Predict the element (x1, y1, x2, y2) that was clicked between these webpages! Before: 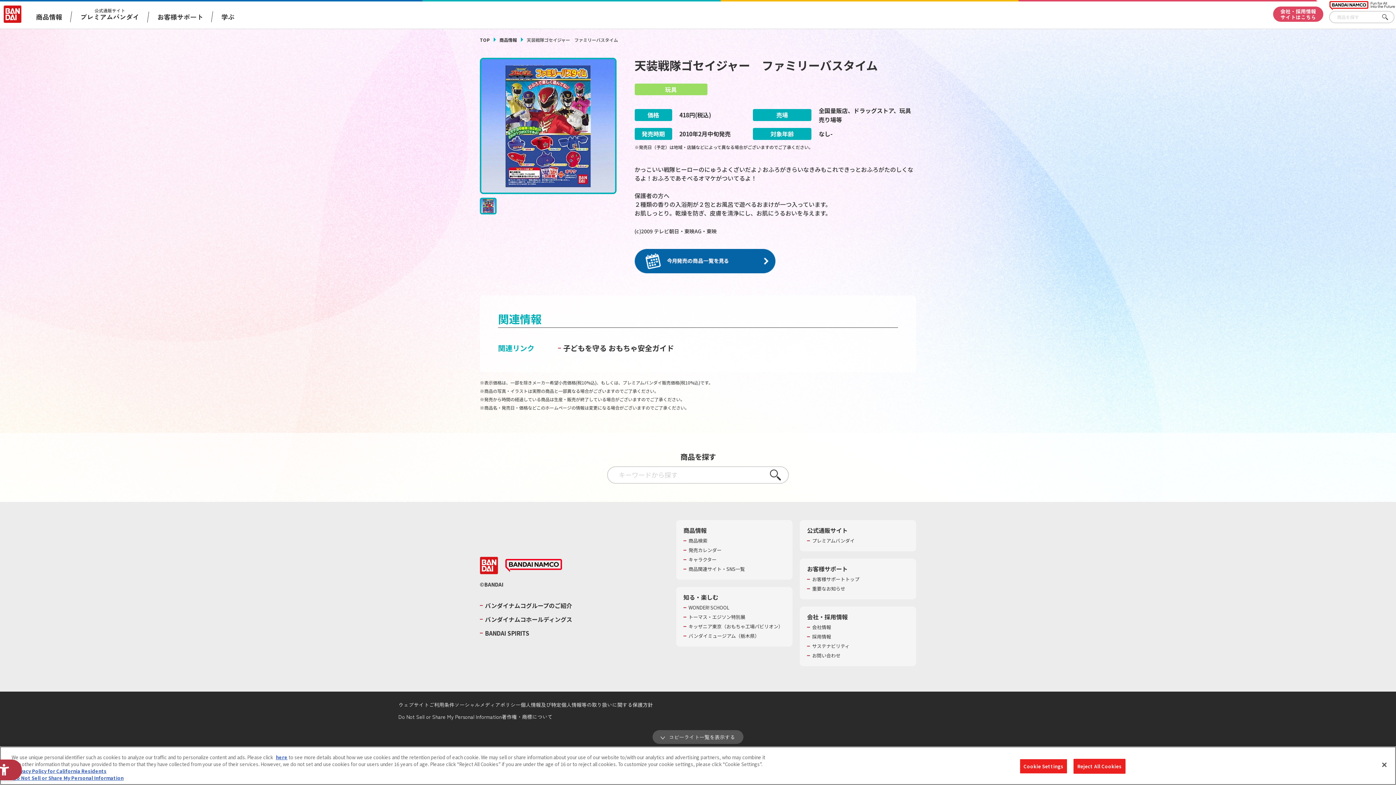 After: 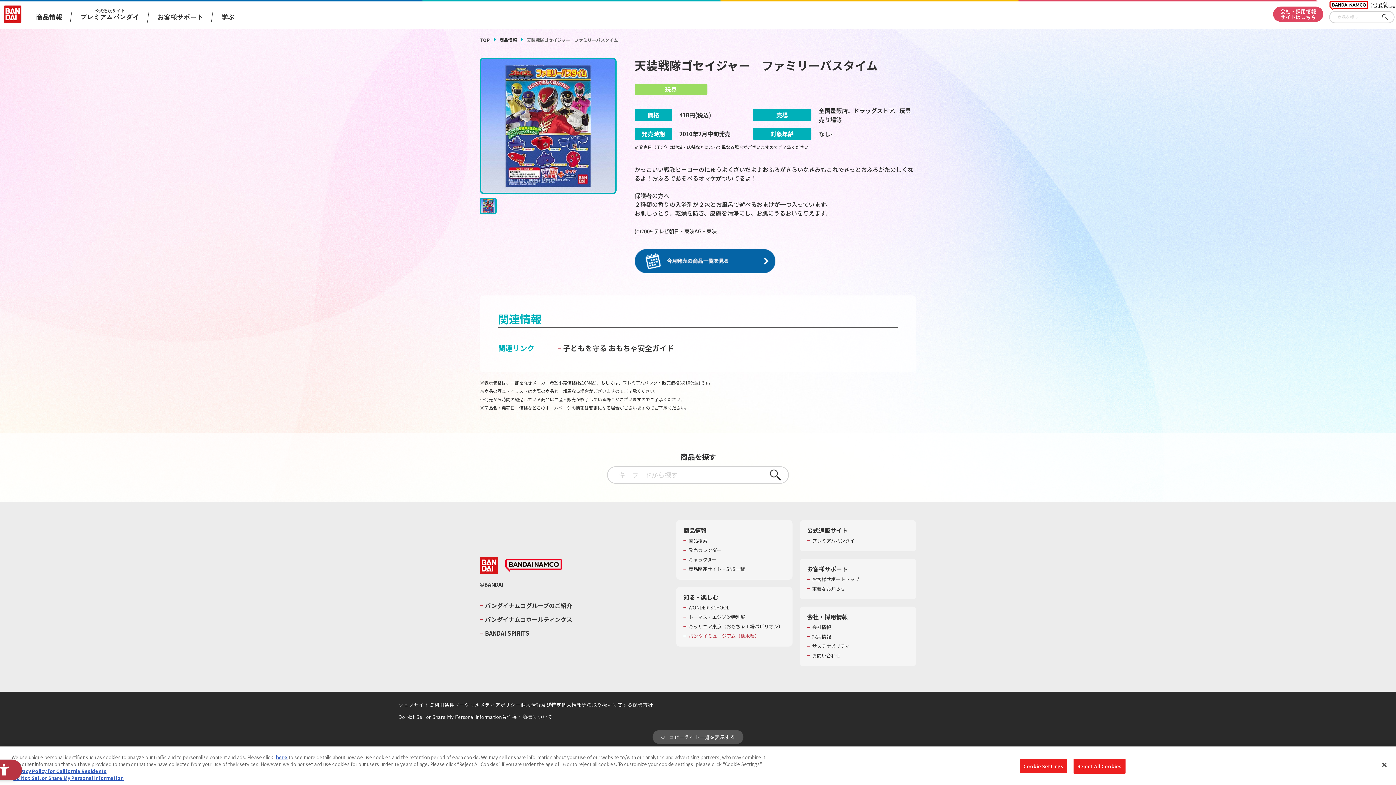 Action: bbox: (688, 633, 759, 639) label: バンダイミュージアム（栃木県）